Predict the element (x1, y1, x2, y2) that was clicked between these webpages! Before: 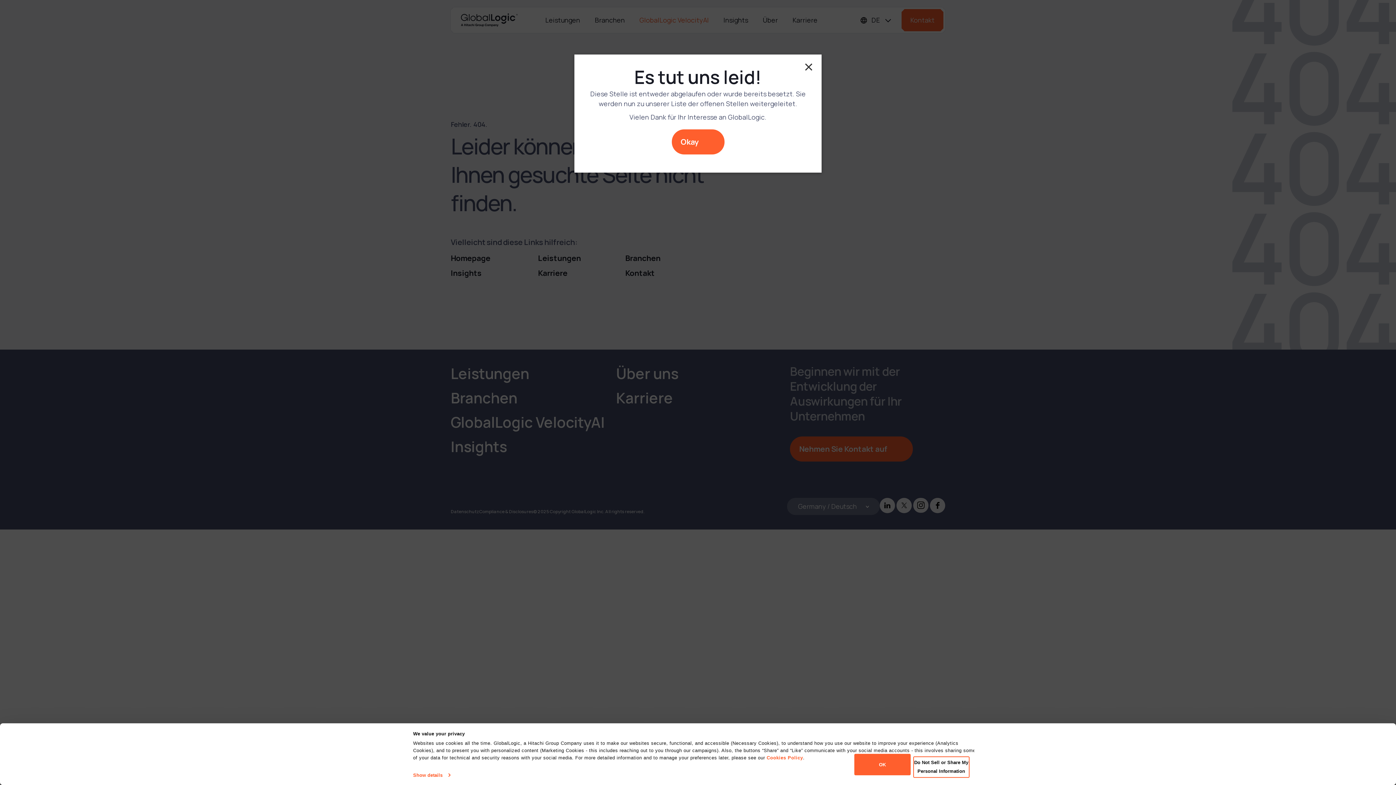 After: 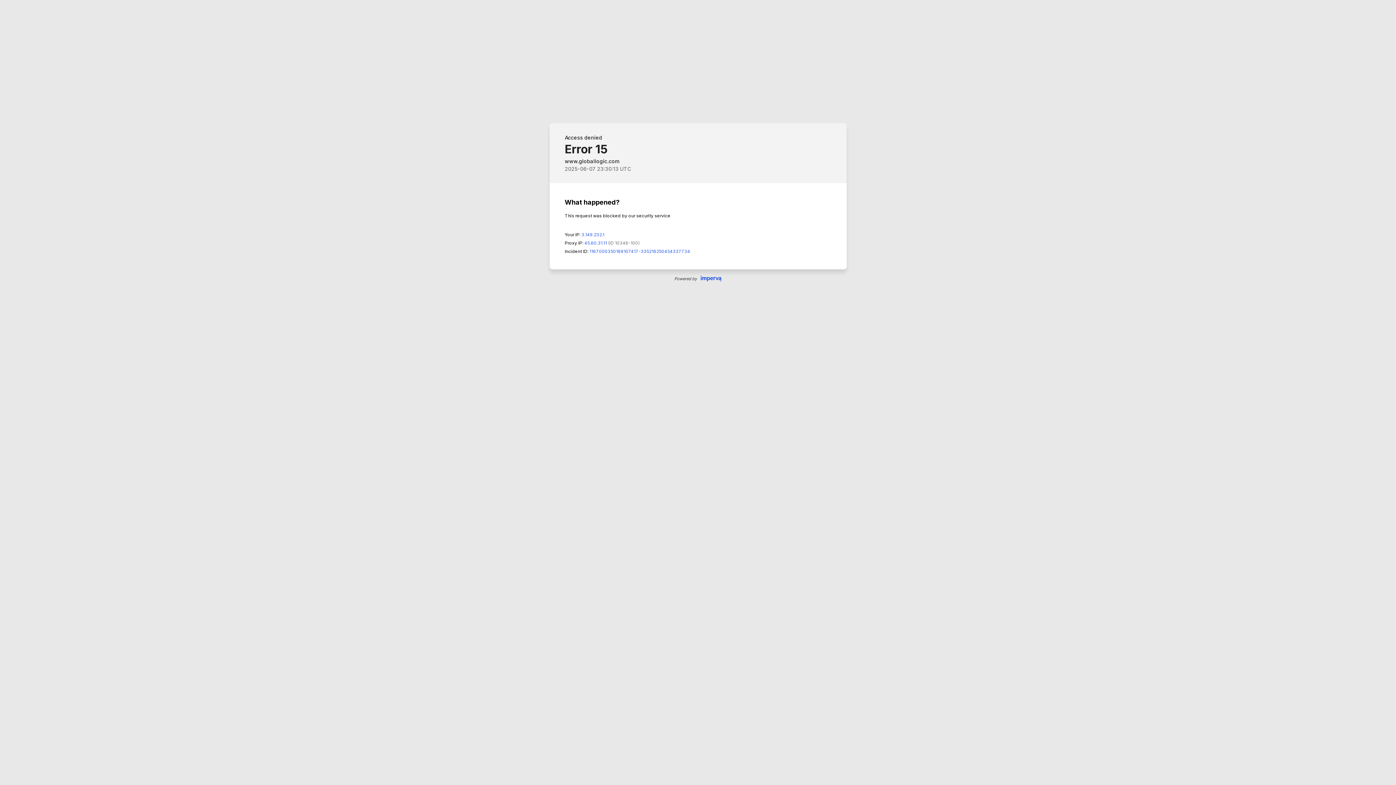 Action: label: Okay bbox: (671, 129, 724, 154)